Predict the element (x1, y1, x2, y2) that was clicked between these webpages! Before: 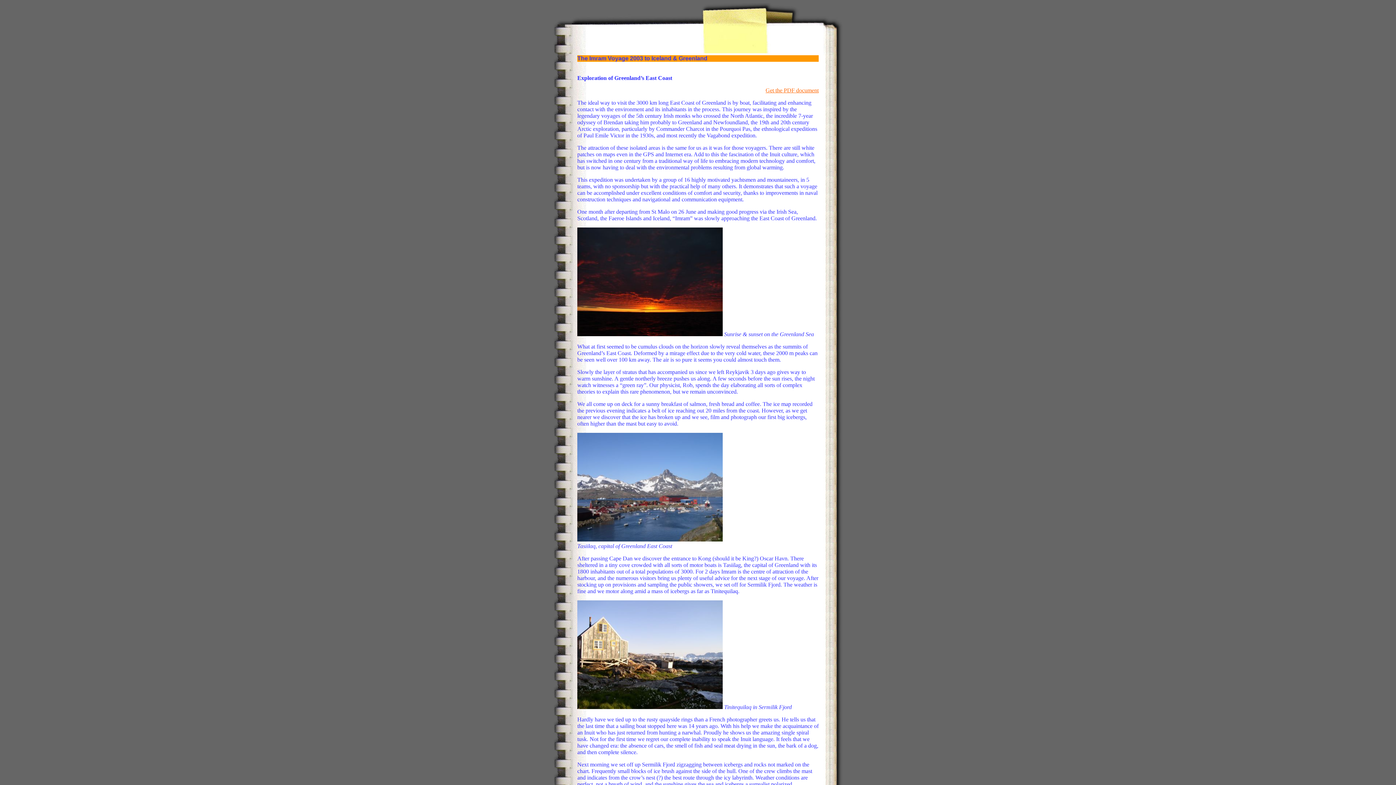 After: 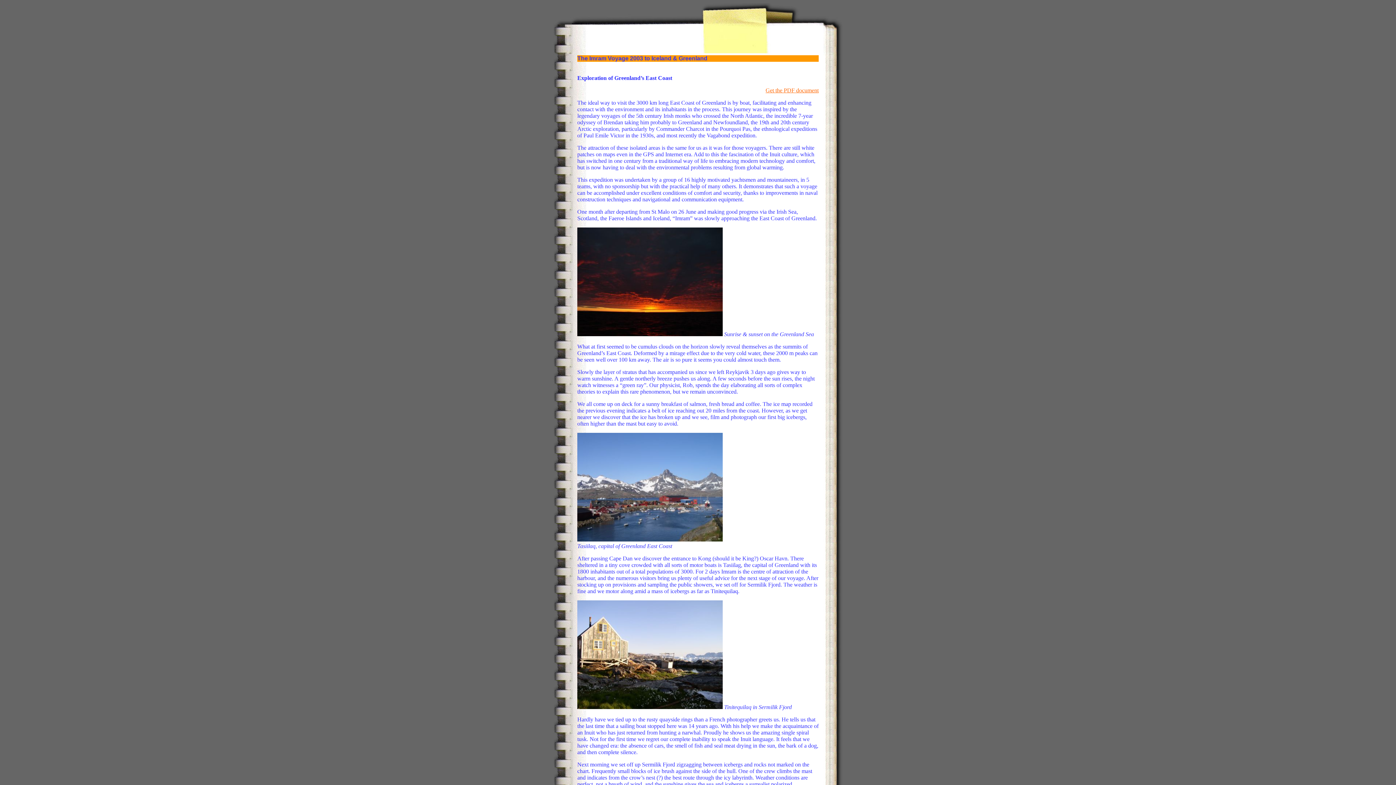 Action: label: Get the PDF document bbox: (765, 87, 818, 93)